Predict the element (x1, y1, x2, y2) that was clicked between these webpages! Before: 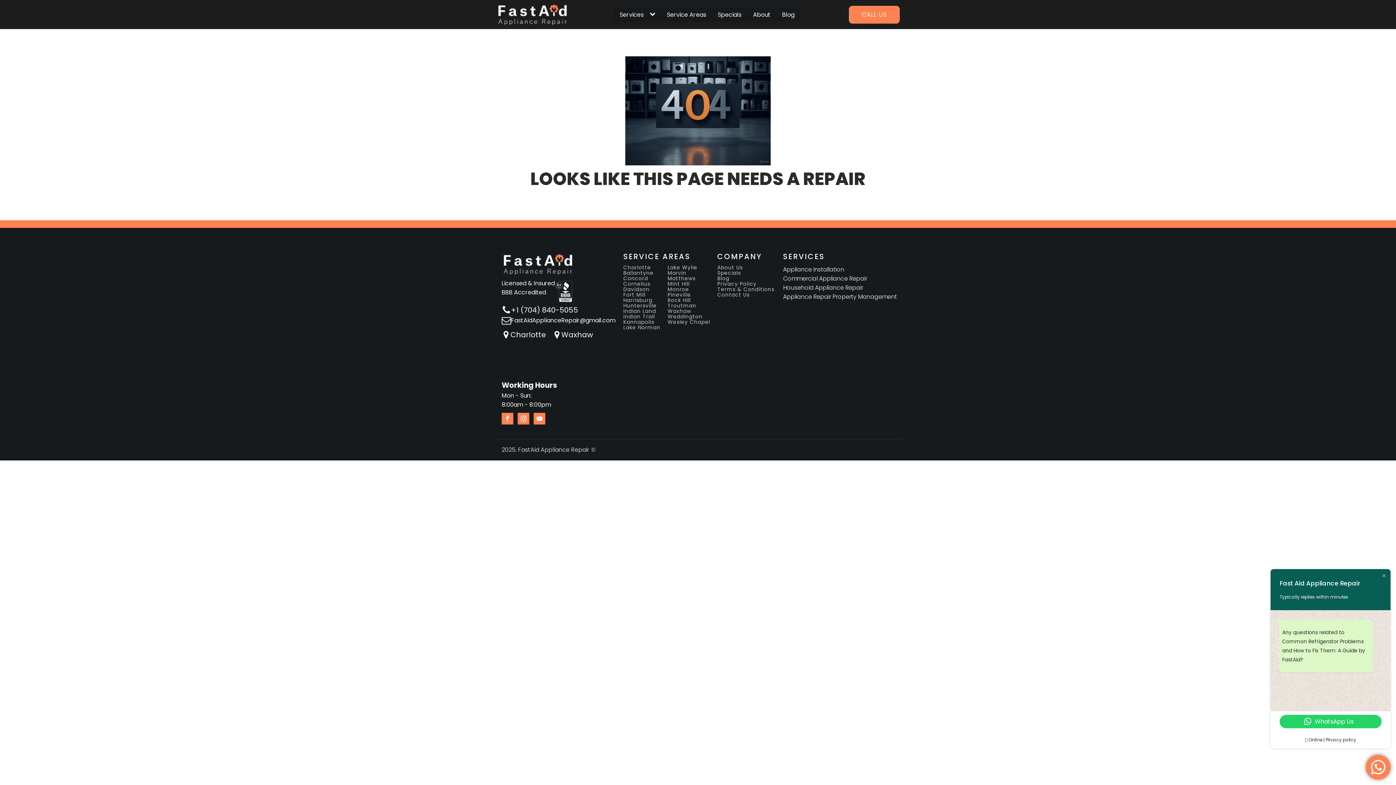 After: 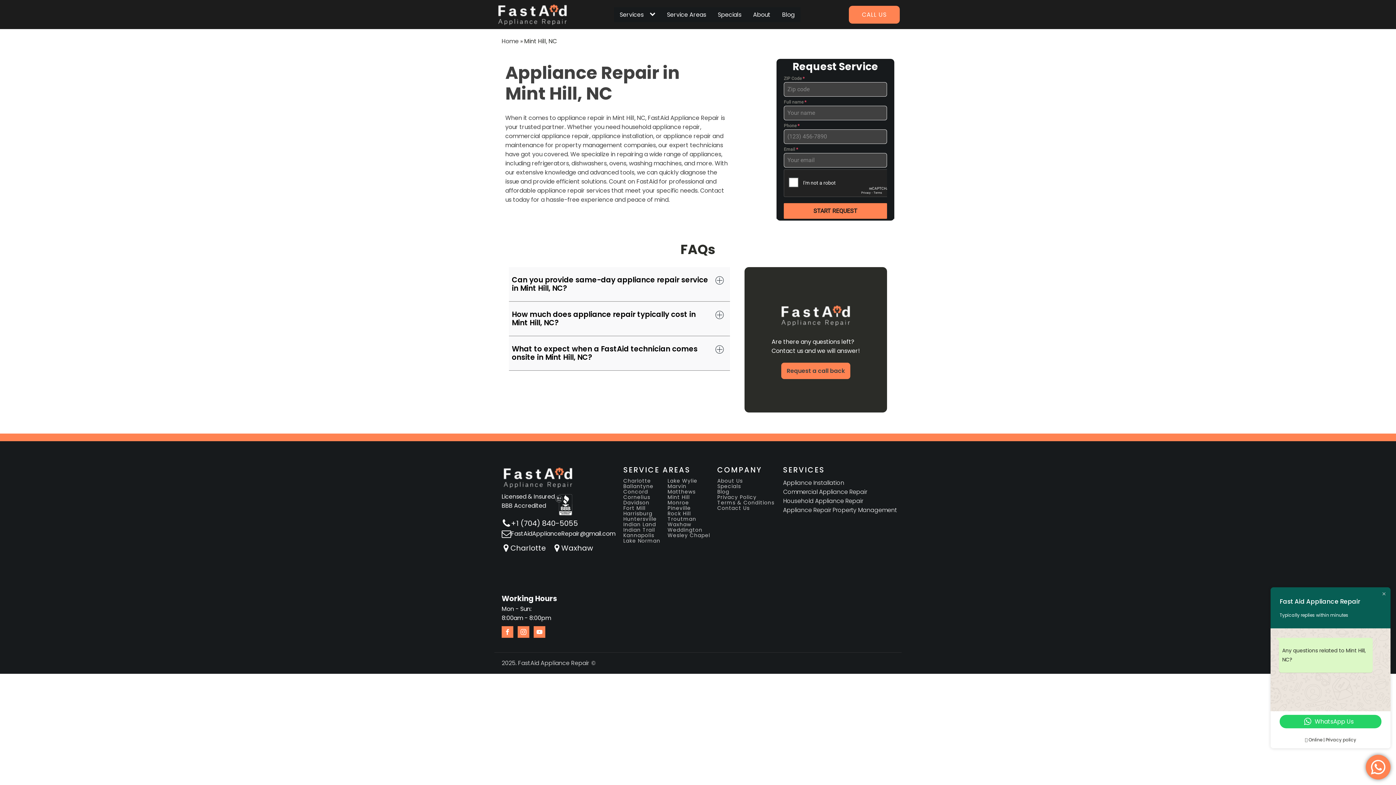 Action: bbox: (667, 281, 689, 286) label: Mint Hill